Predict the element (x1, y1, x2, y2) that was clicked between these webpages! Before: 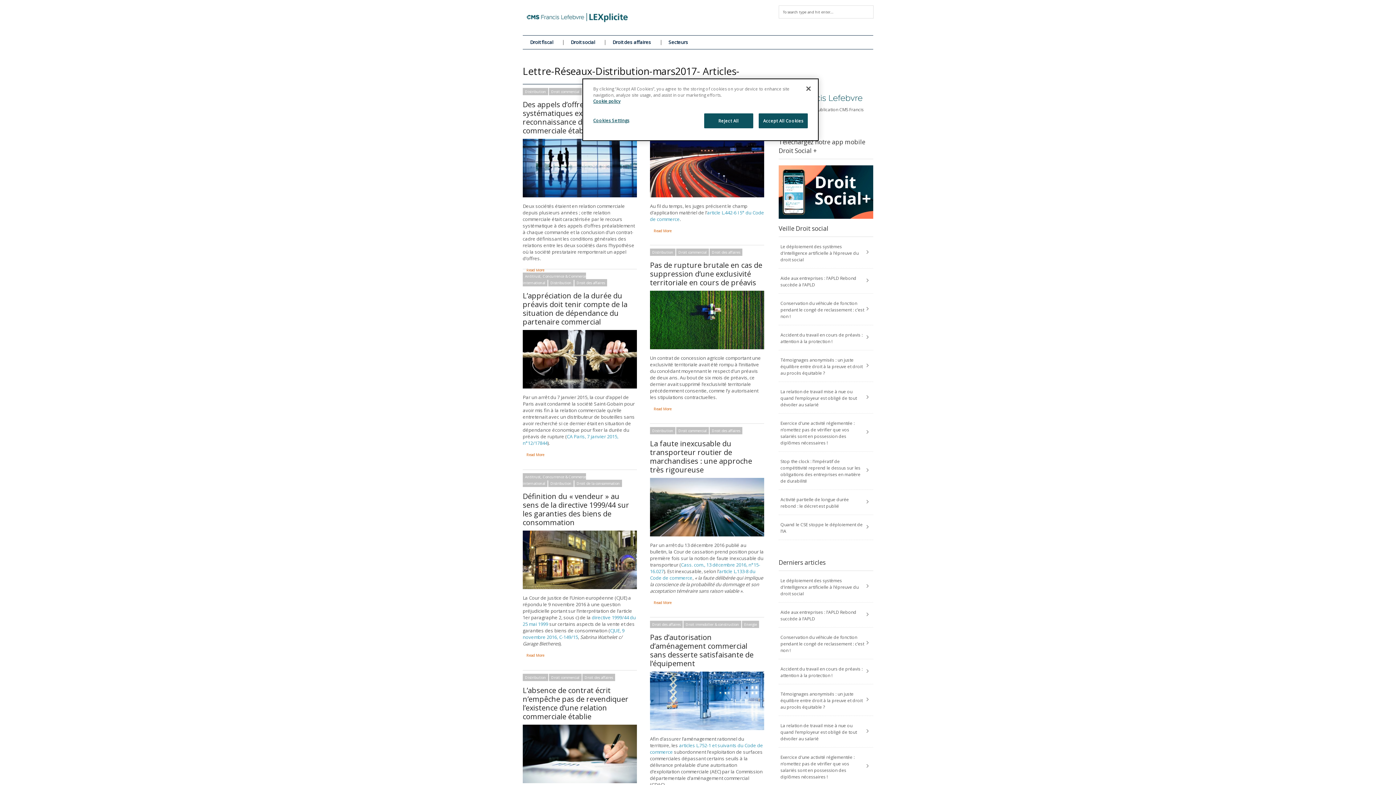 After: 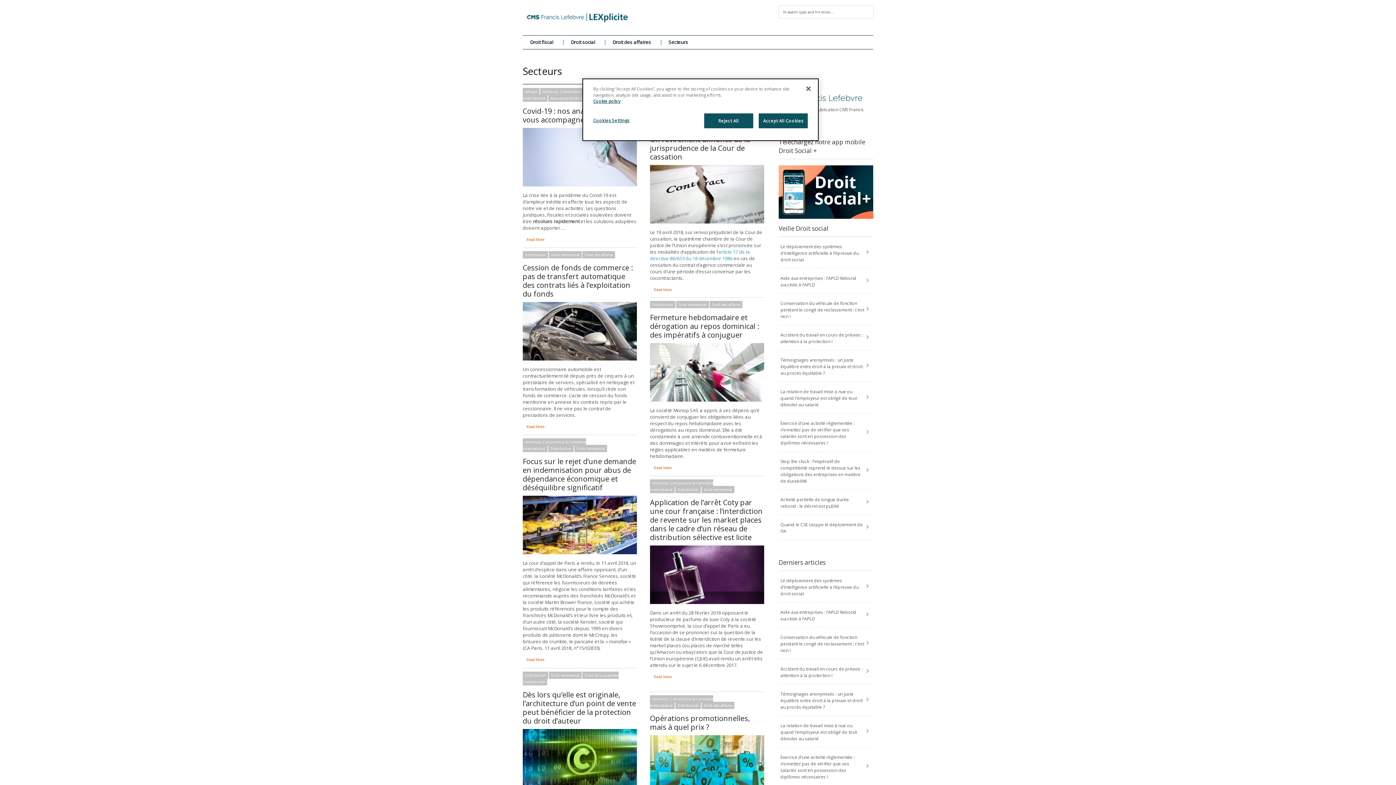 Action: bbox: (661, 35, 698, 49) label: Secteurs